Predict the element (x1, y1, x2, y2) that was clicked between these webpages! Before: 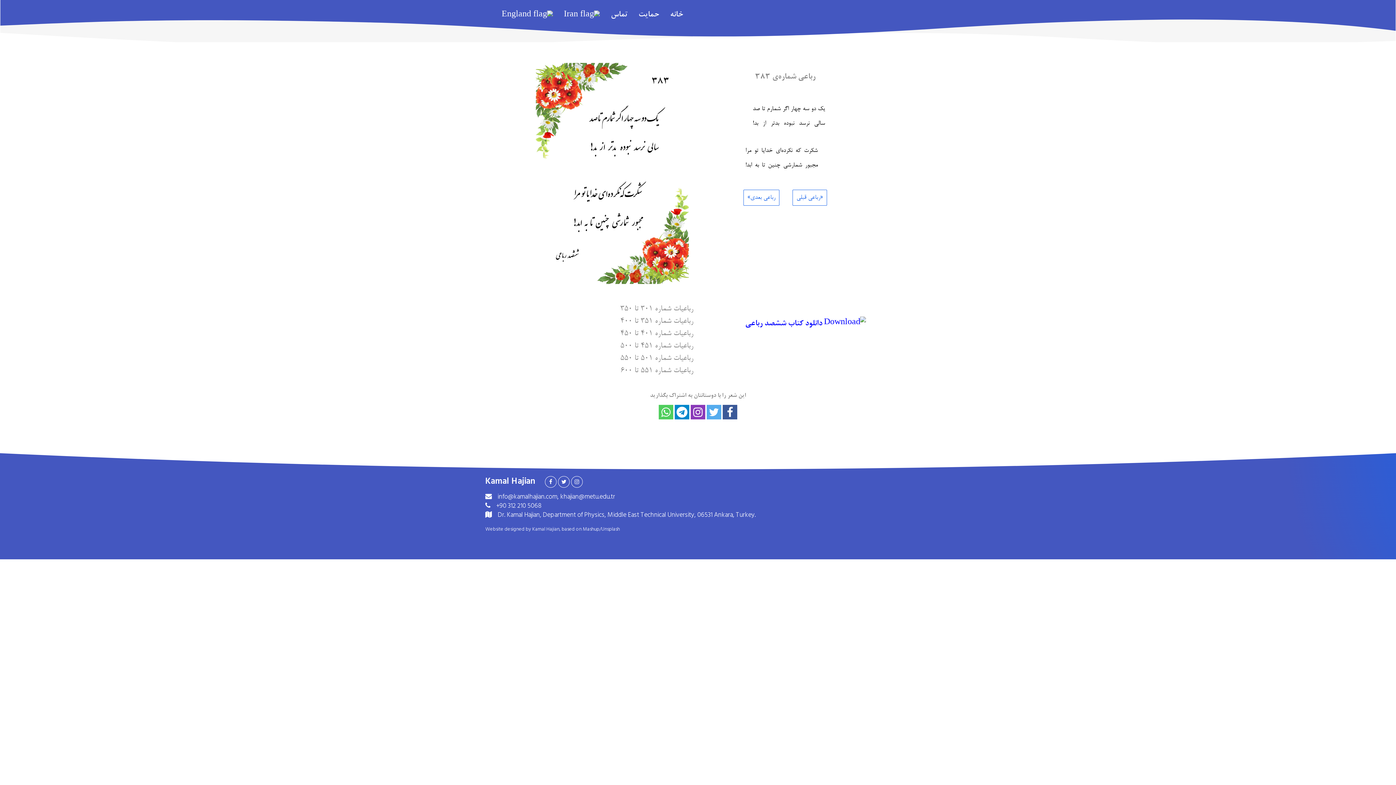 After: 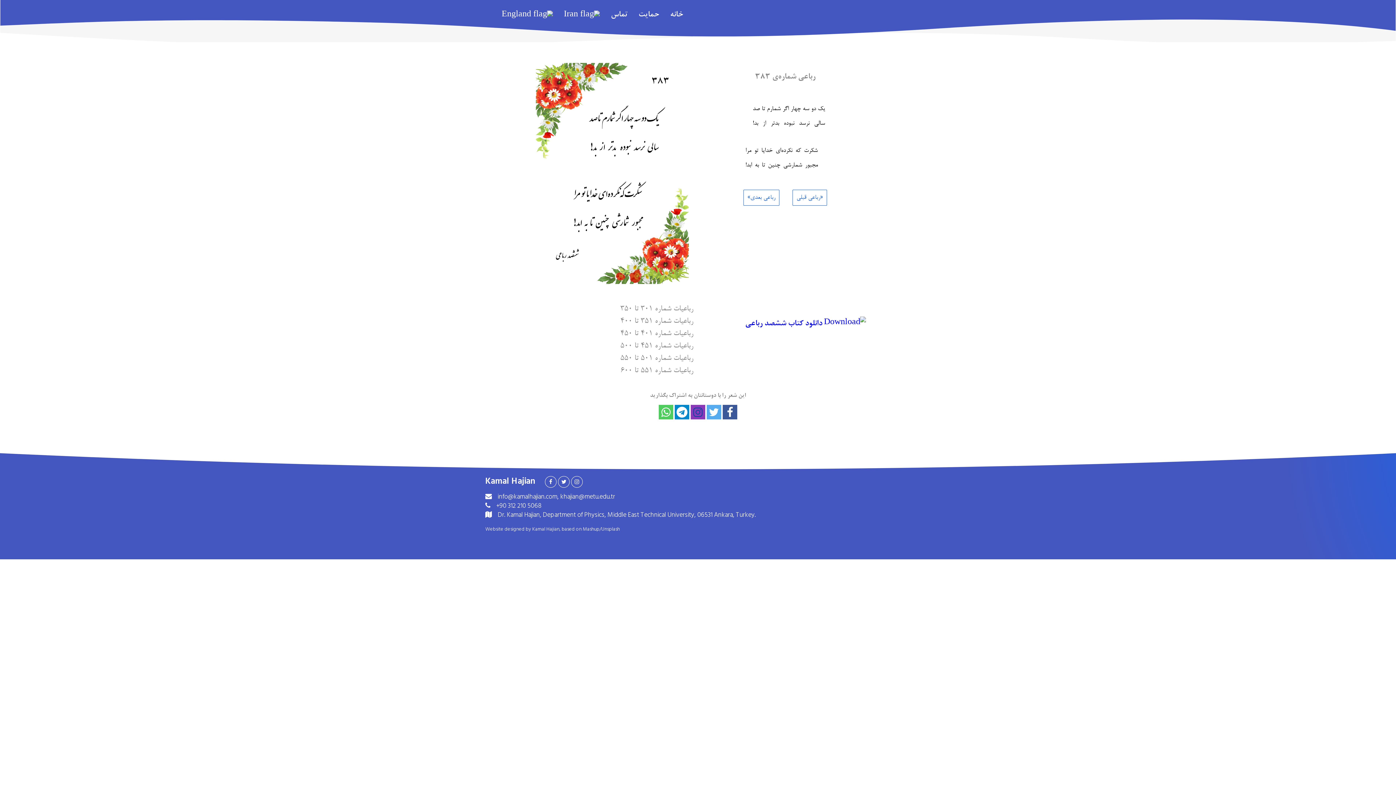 Action: bbox: (690, 405, 705, 419)